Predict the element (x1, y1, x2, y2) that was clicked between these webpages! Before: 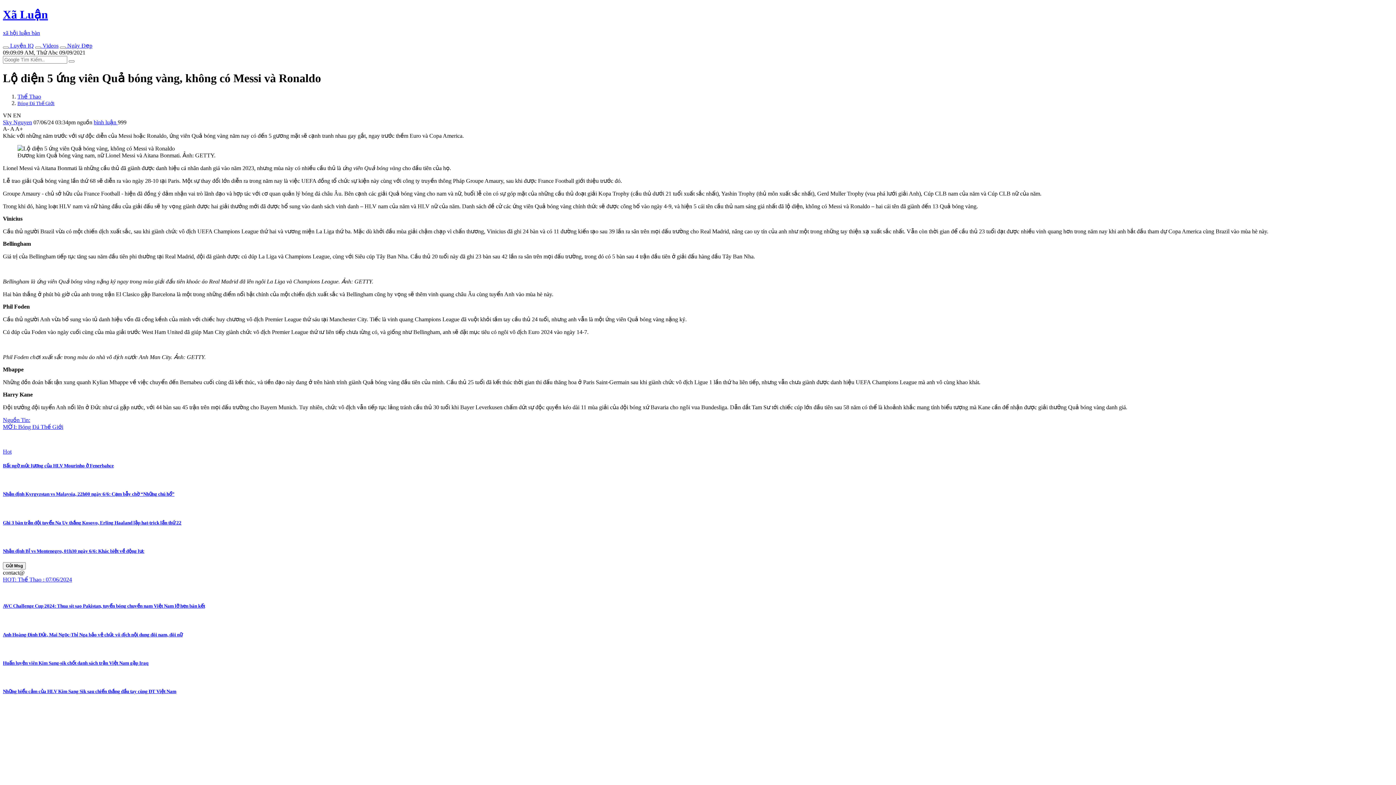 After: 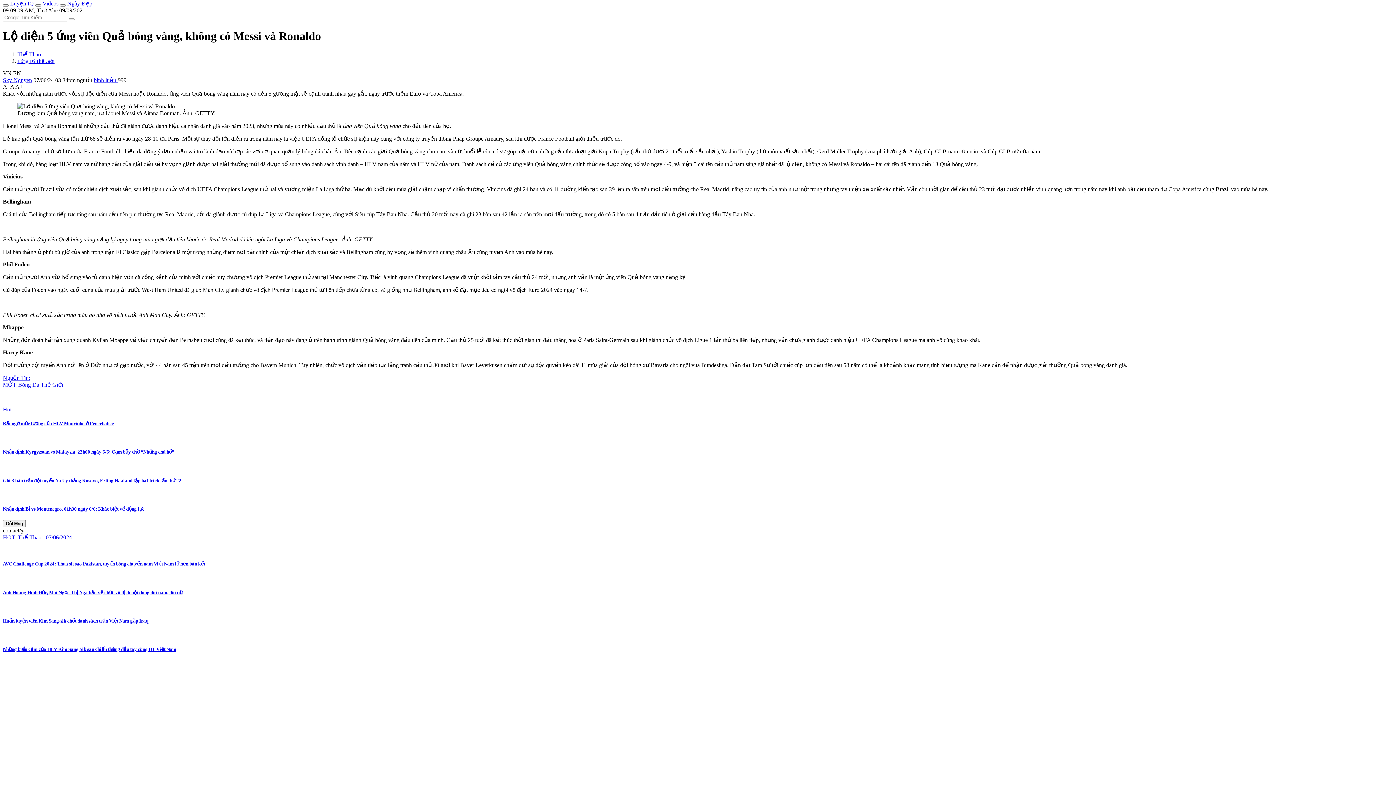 Action: label:  Ngày Đẹp bbox: (60, 42, 92, 48)